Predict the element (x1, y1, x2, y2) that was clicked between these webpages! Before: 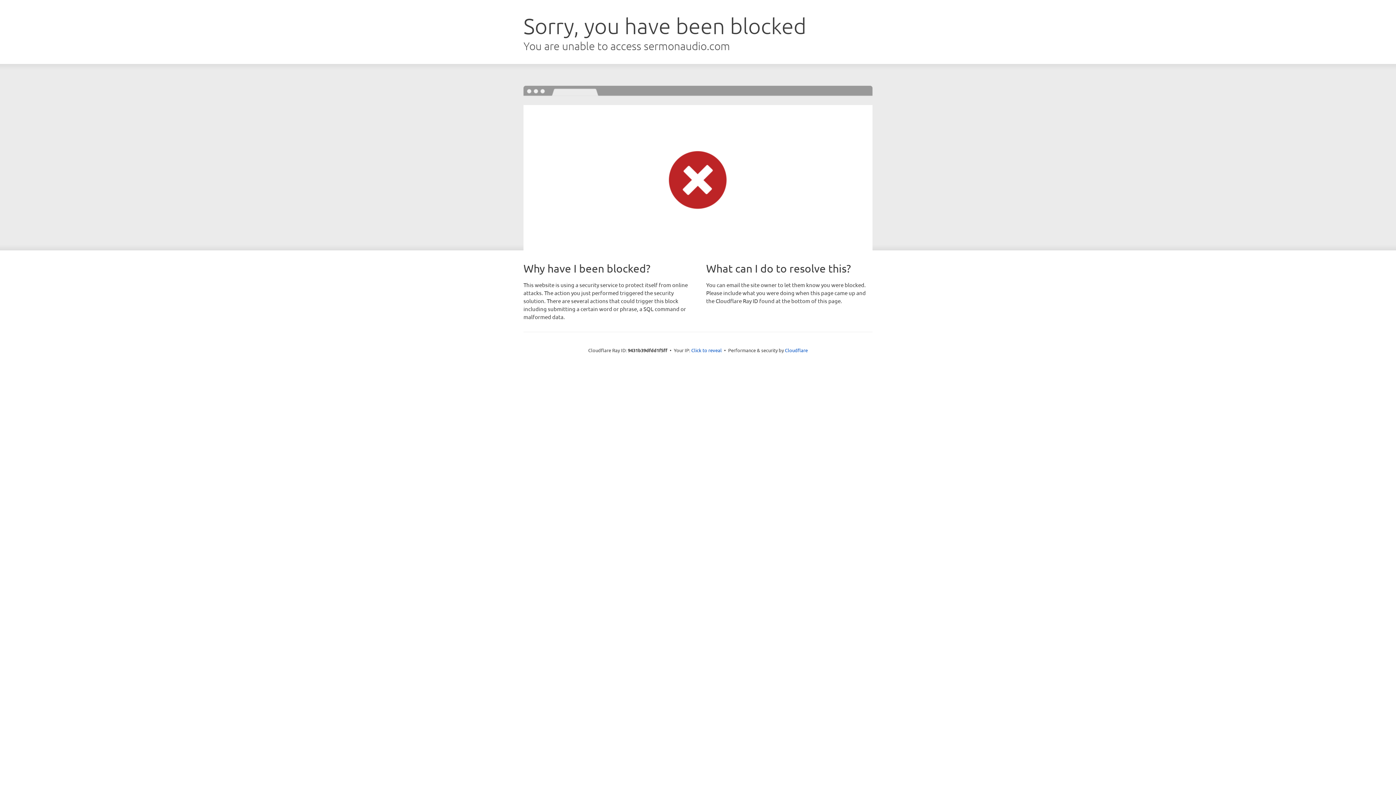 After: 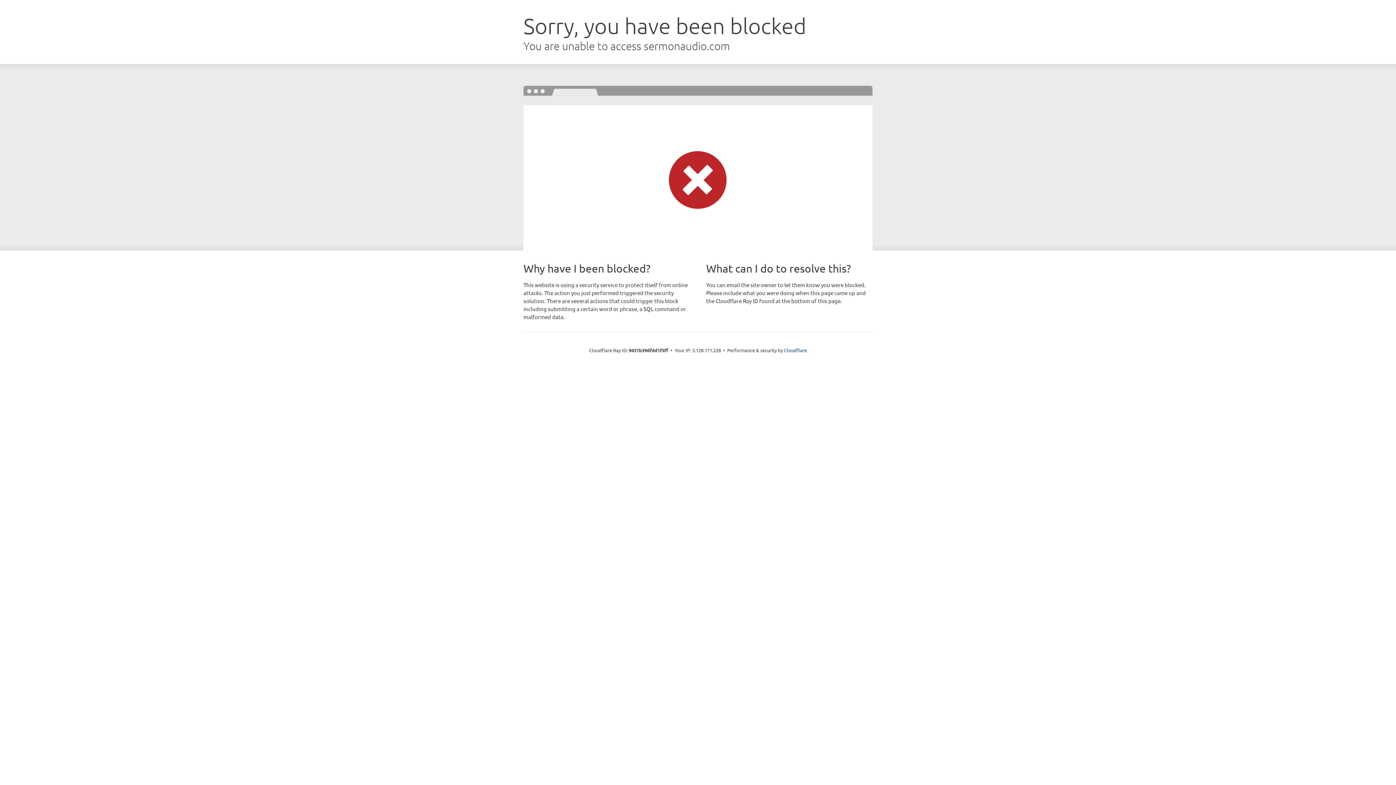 Action: label: Click to reveal bbox: (691, 346, 722, 353)